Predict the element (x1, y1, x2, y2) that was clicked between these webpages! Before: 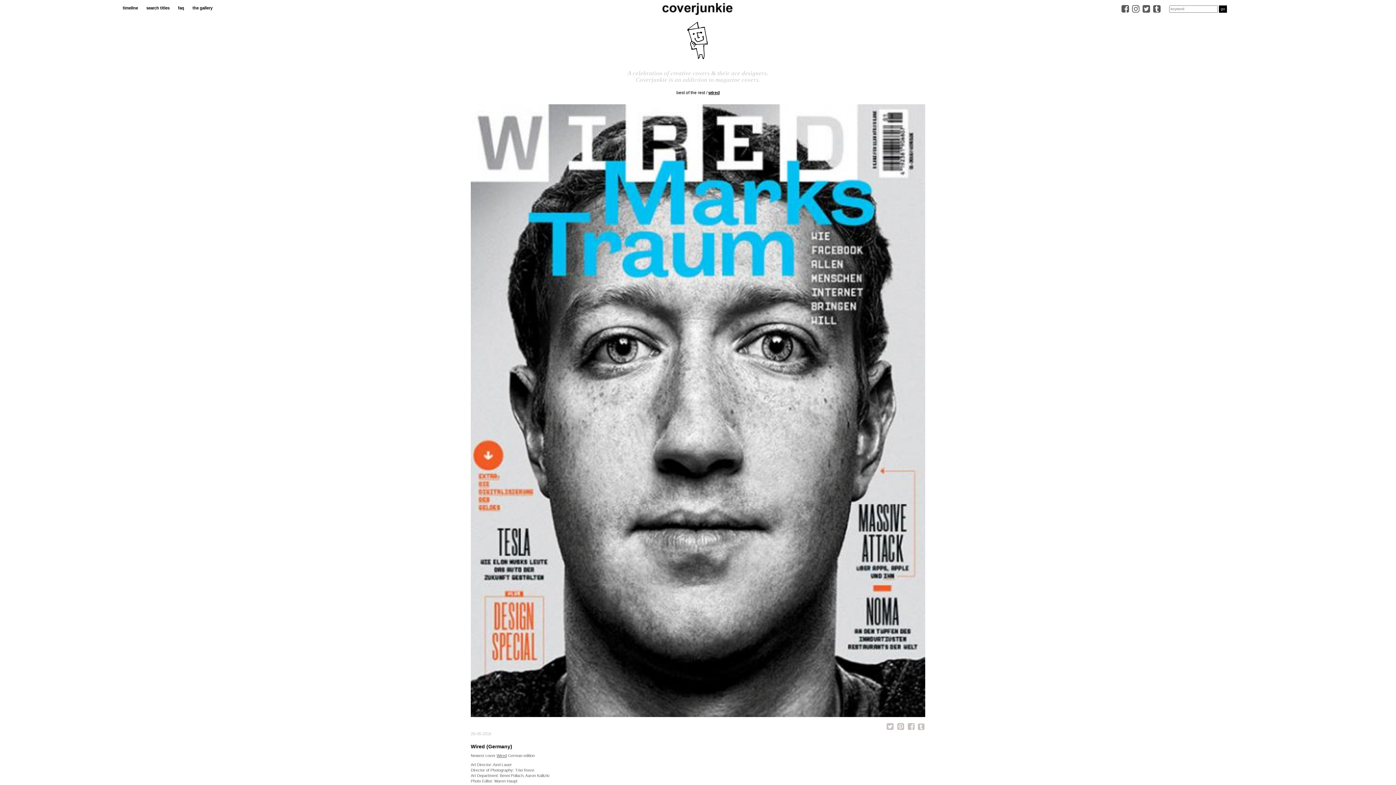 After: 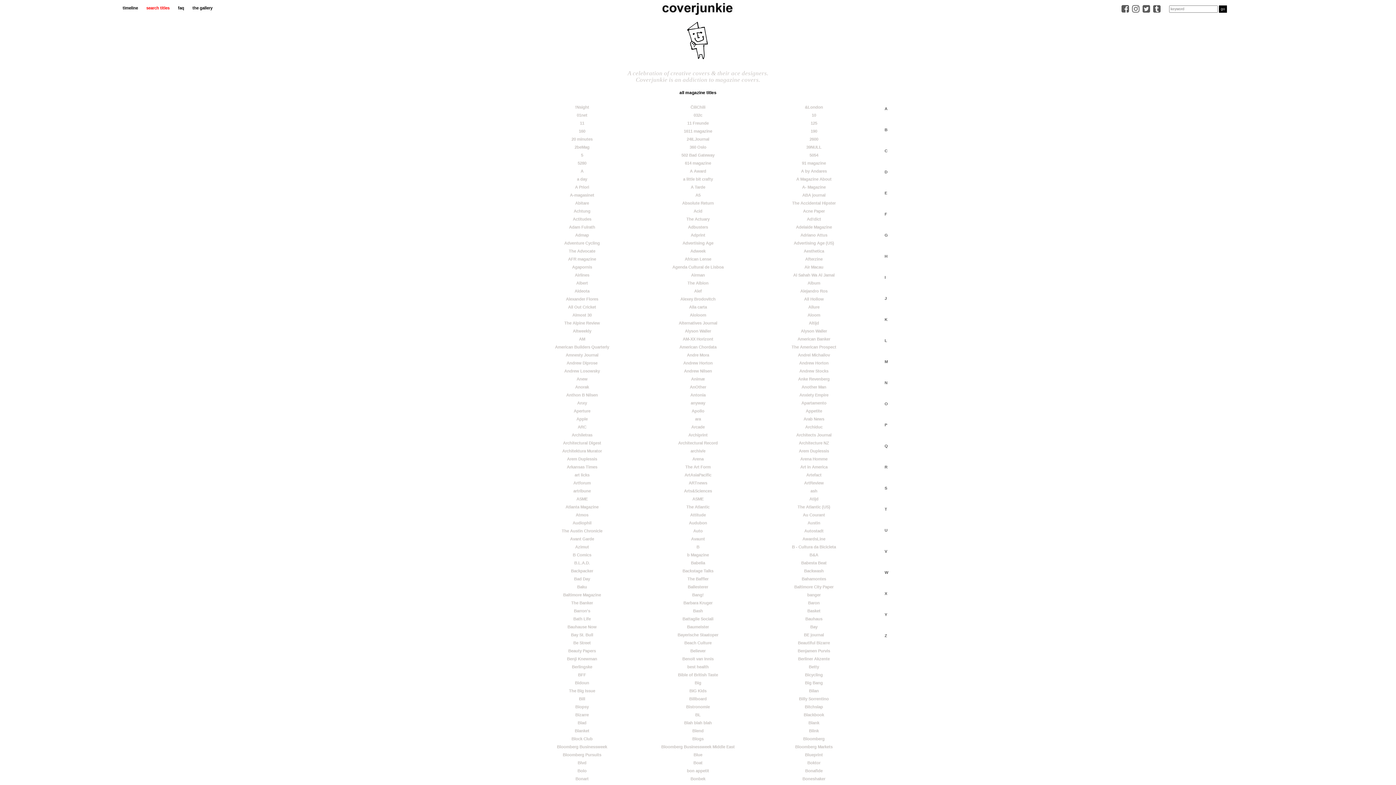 Action: bbox: (146, 5, 169, 10) label: search titles